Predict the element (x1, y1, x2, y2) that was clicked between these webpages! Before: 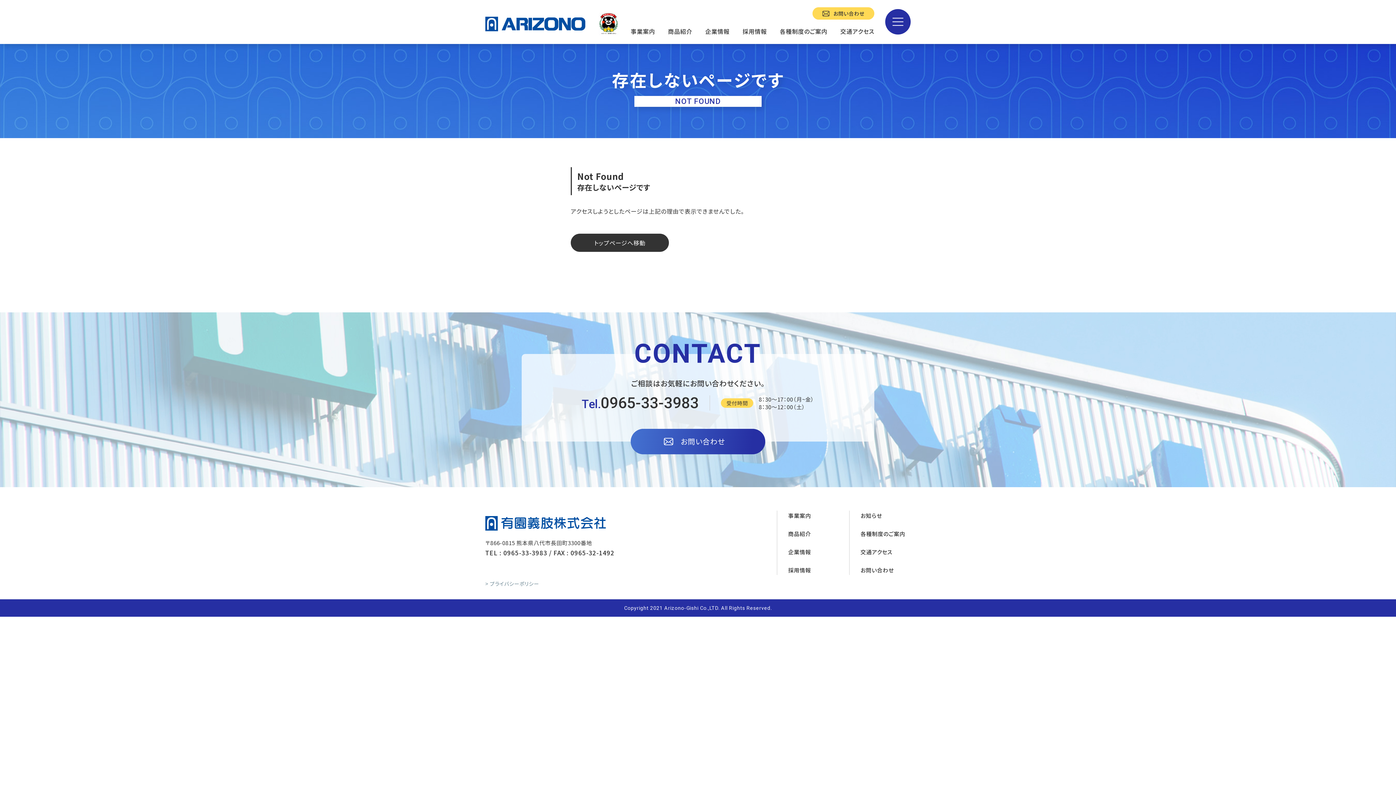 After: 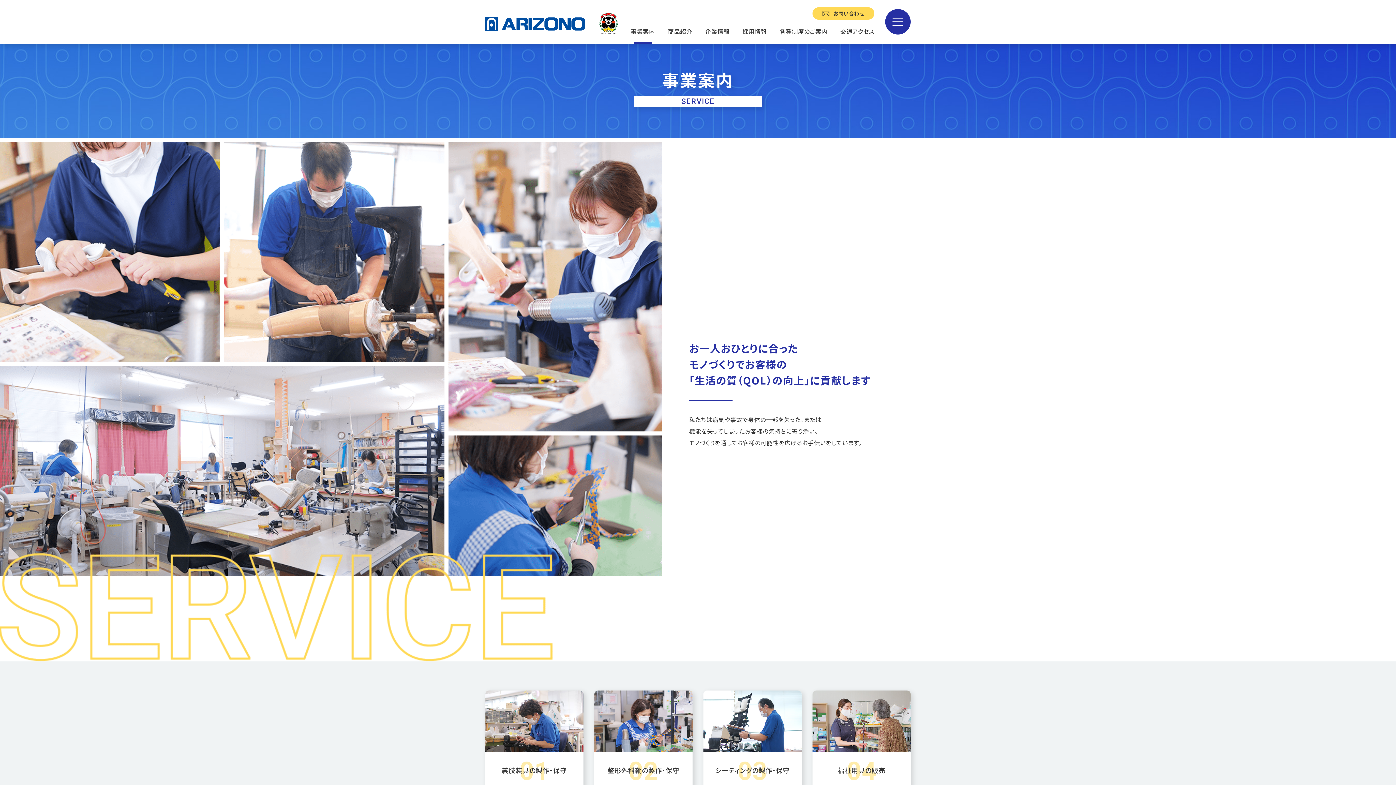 Action: bbox: (788, 512, 811, 519) label: 事業案内